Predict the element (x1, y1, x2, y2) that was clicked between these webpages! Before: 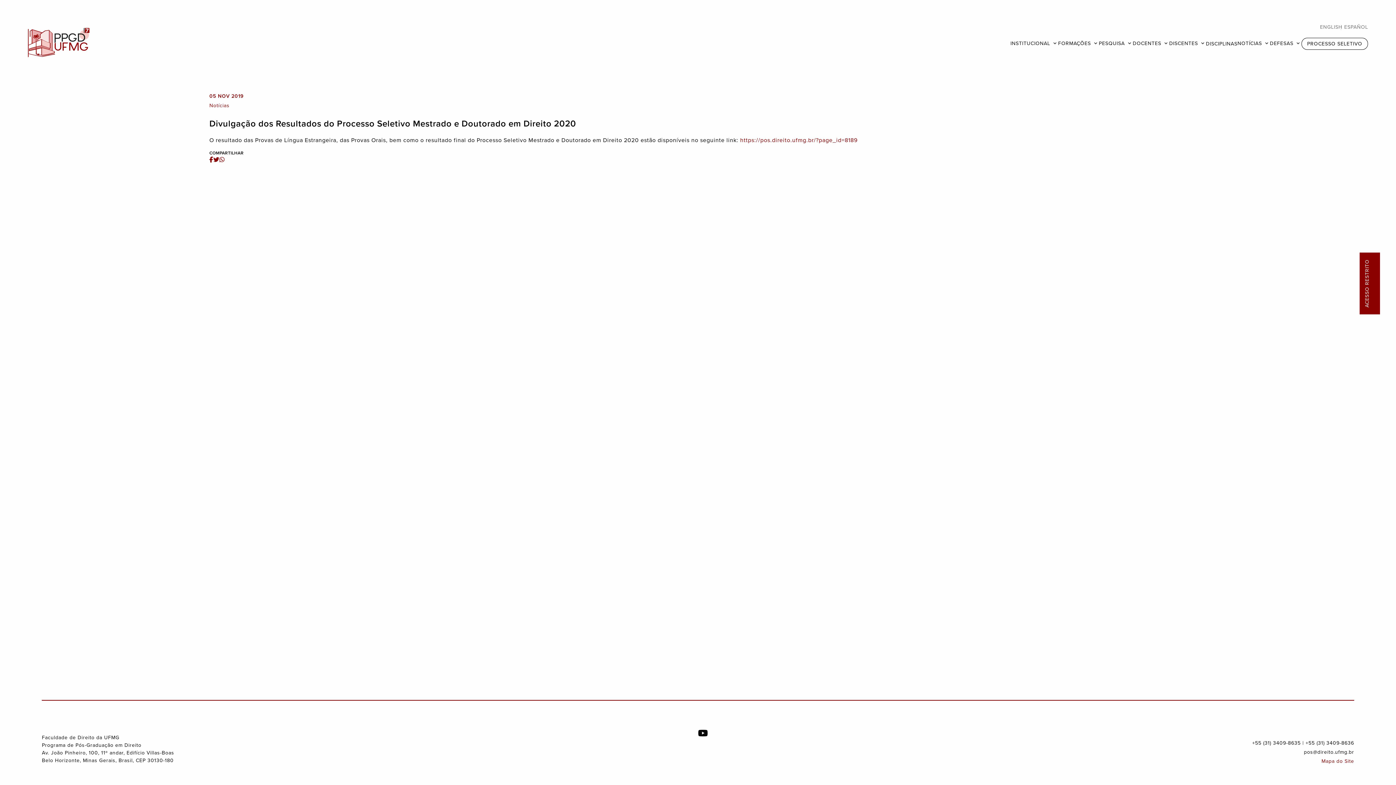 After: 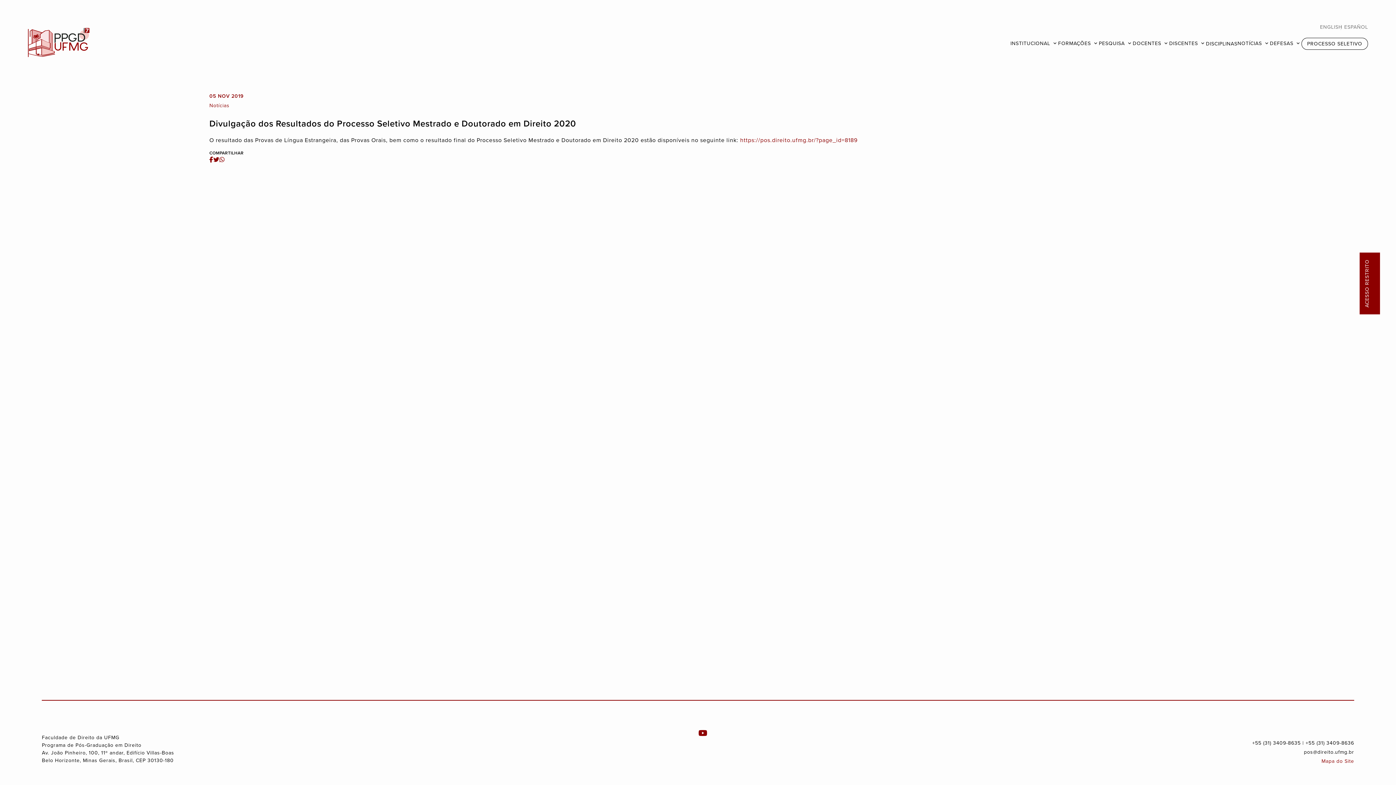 Action: bbox: (698, 731, 708, 738)